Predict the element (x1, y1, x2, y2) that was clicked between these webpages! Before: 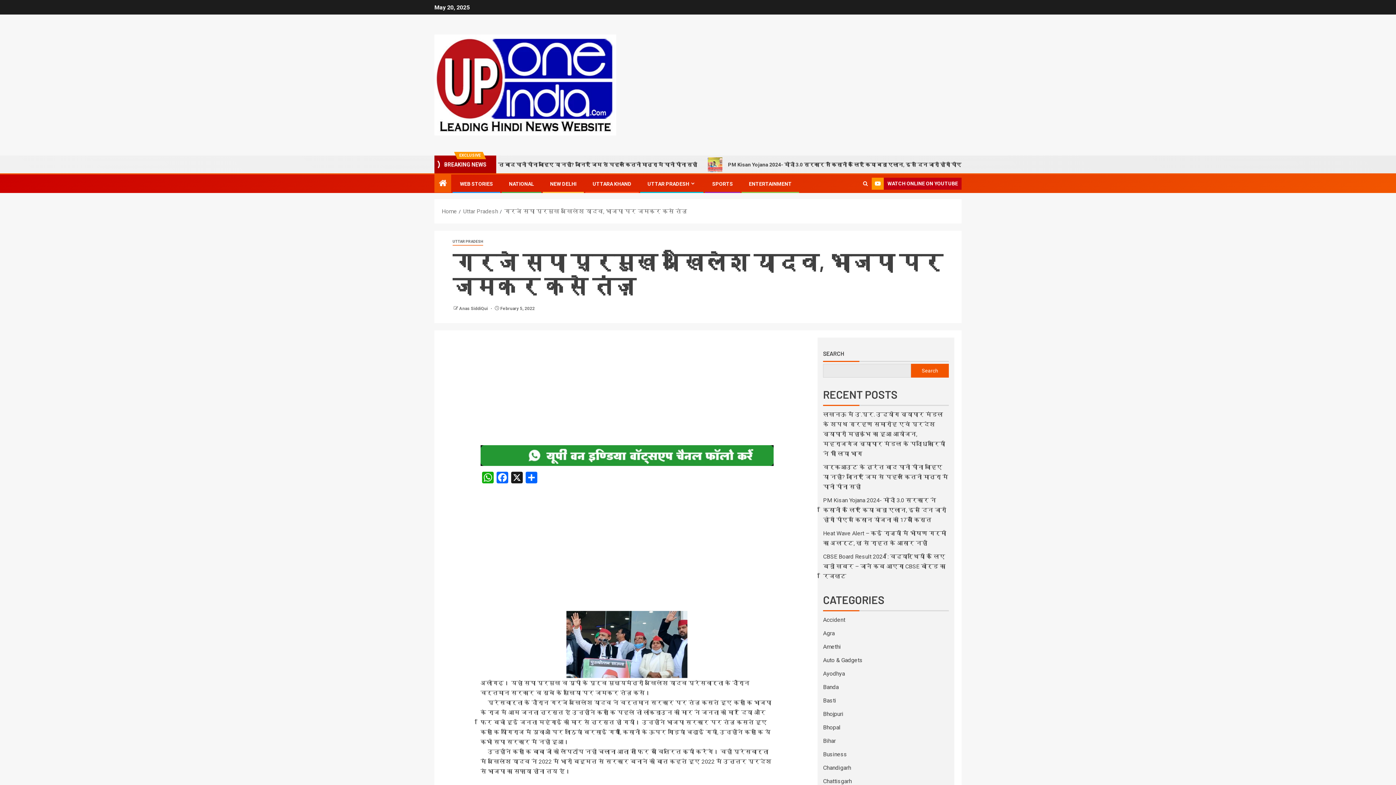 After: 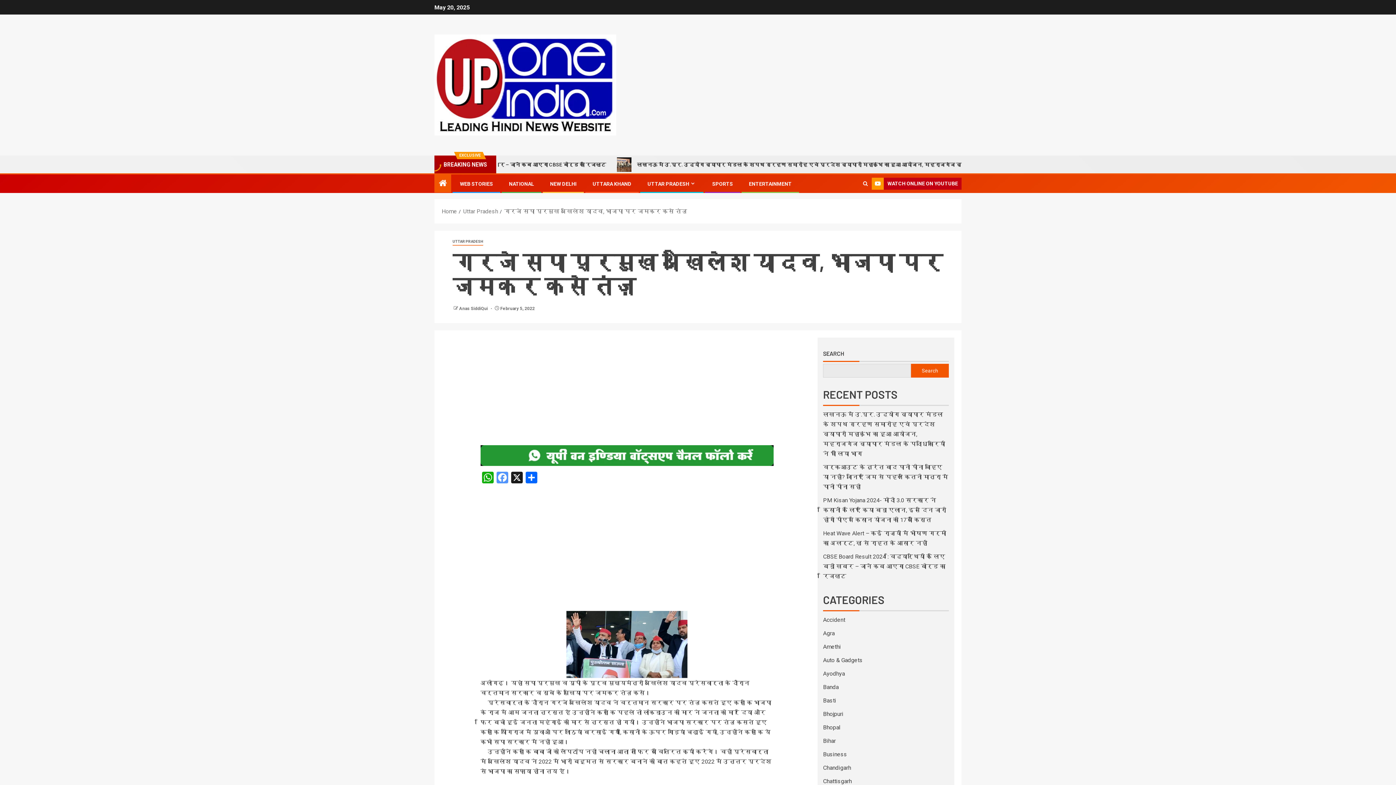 Action: bbox: (495, 472, 509, 485) label: Facebook